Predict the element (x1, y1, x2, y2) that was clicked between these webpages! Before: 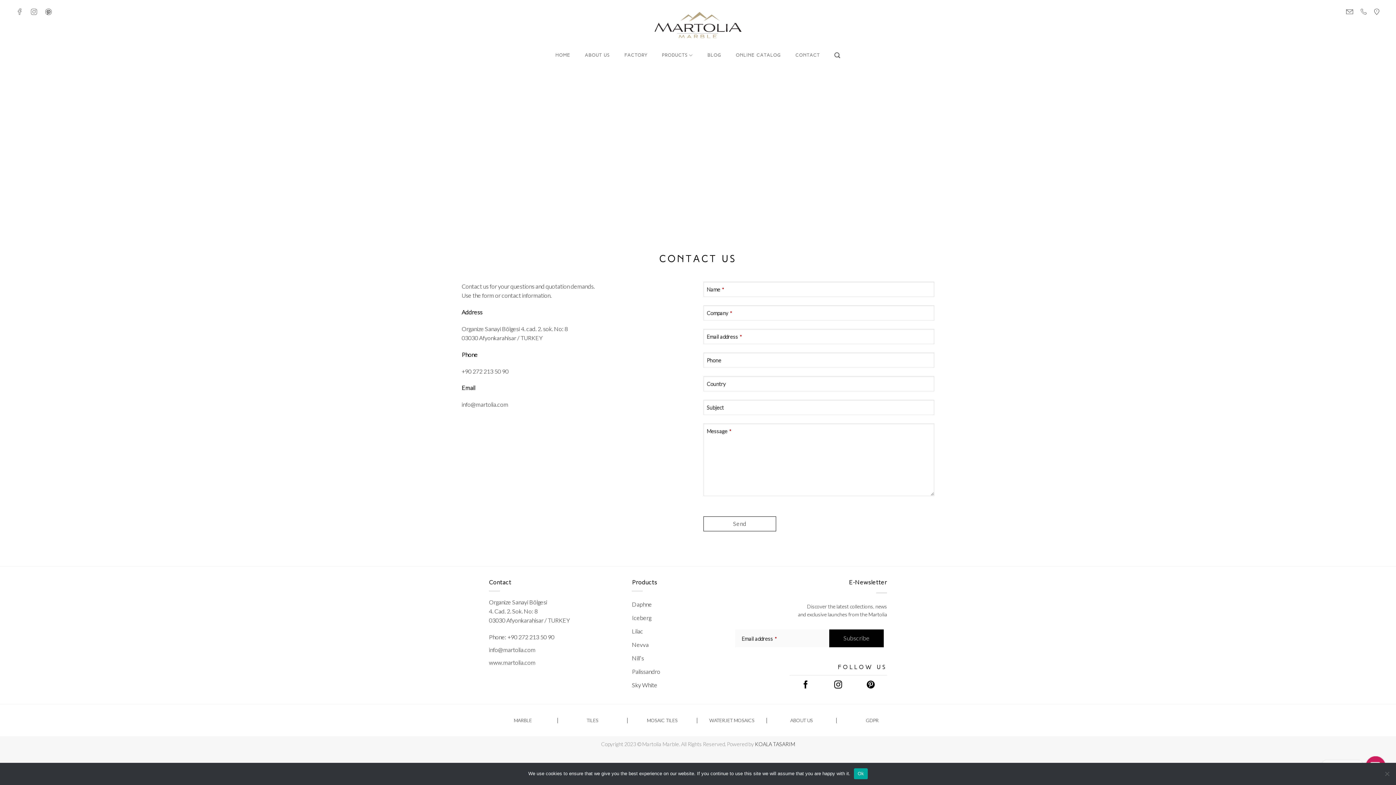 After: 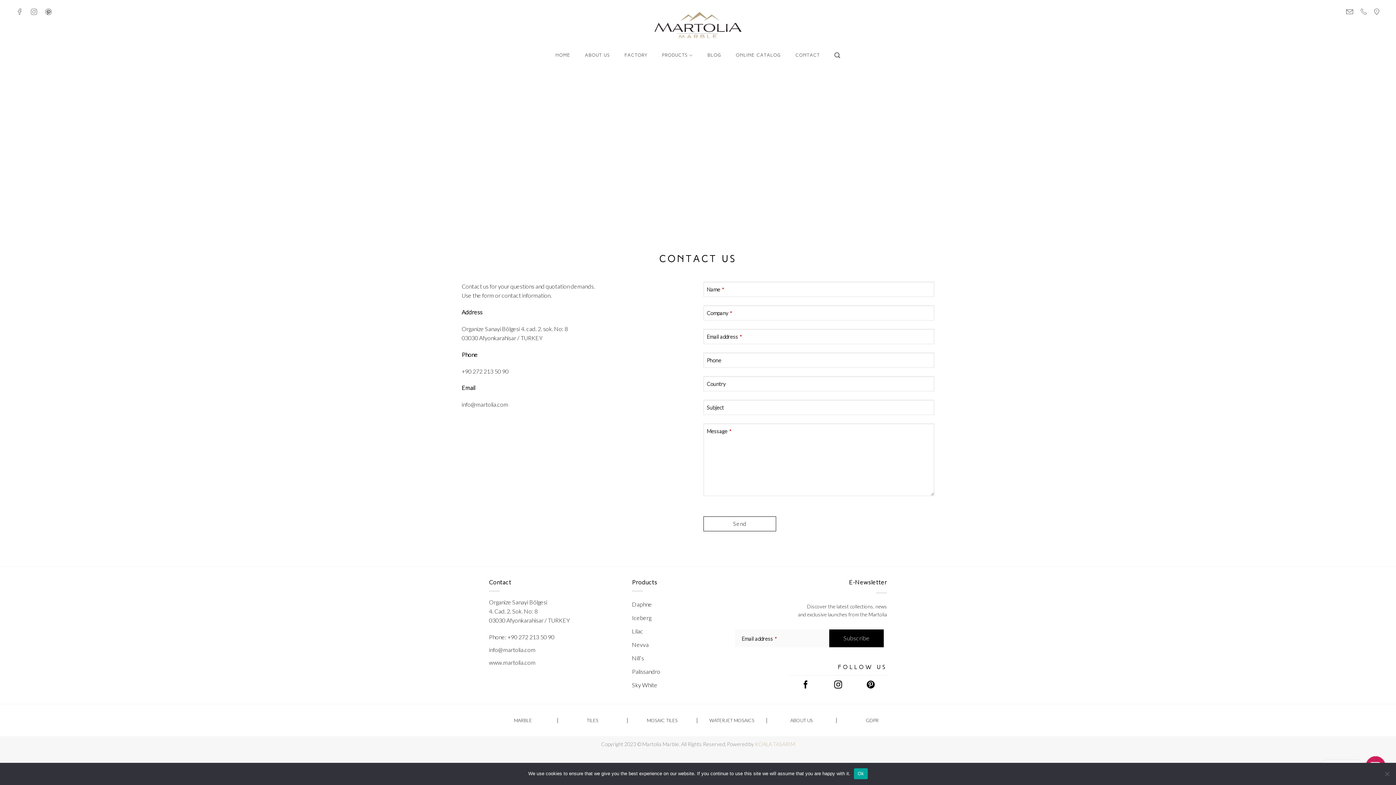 Action: label: KOALA TASARIM bbox: (755, 741, 795, 747)